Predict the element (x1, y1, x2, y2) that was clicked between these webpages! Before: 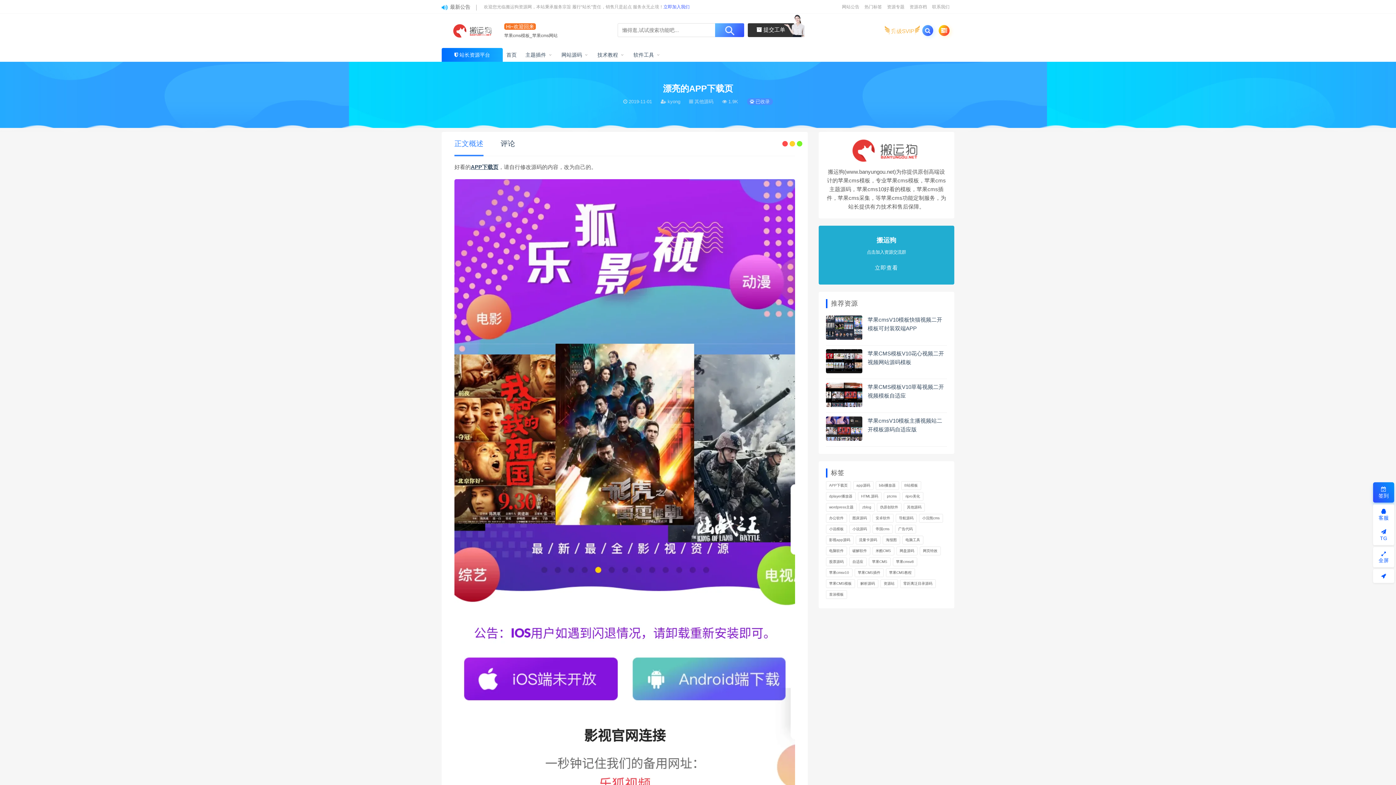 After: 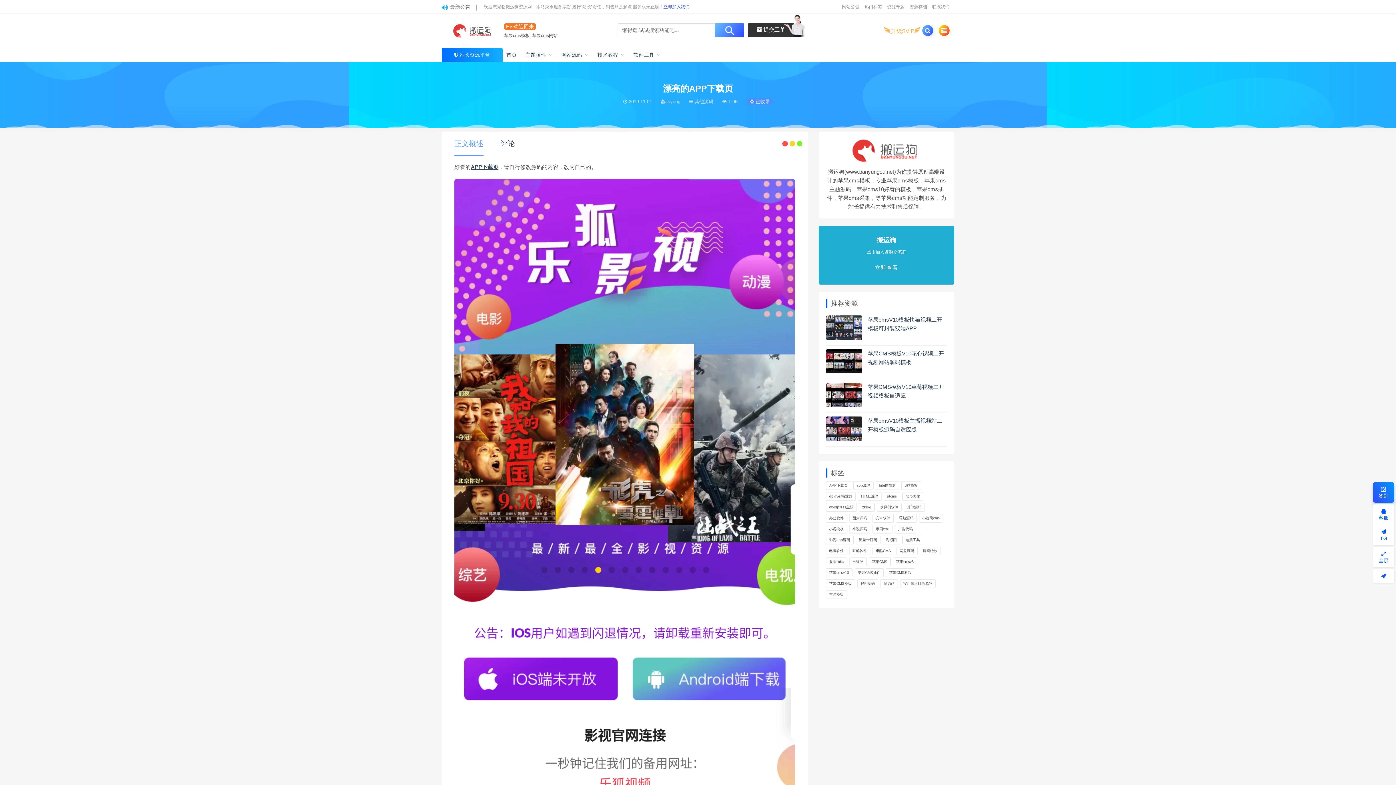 Action: bbox: (454, 139, 483, 156) label: 正文概述